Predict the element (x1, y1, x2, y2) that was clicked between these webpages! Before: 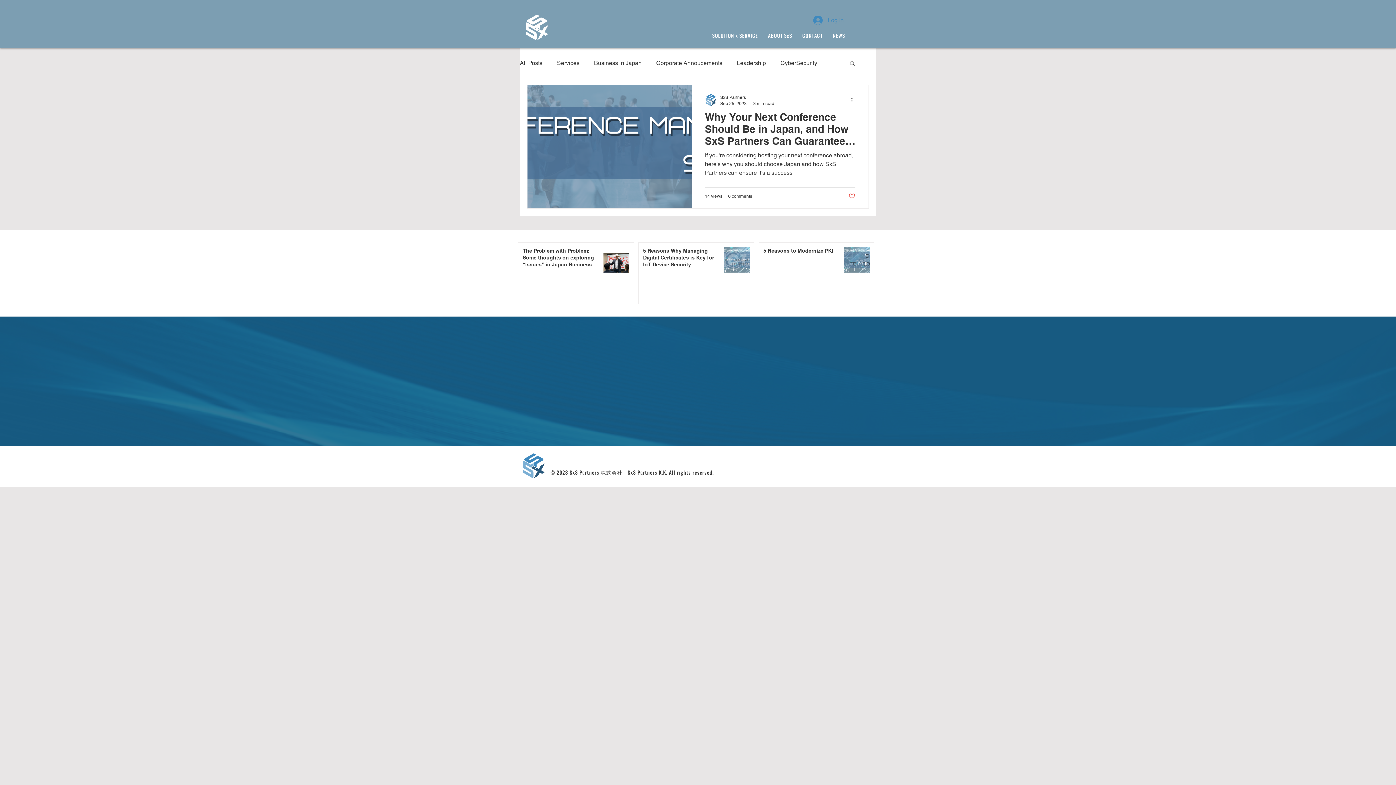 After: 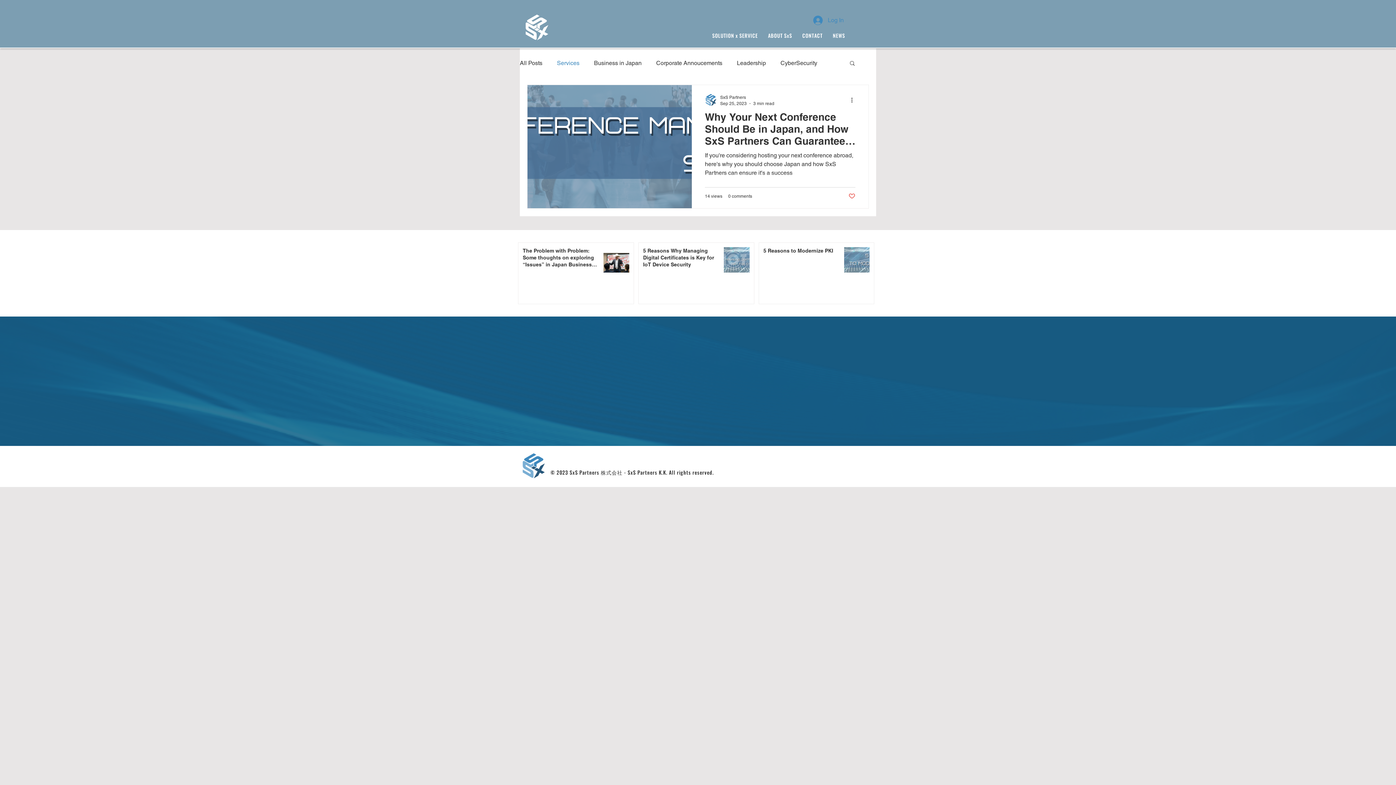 Action: label: Services bbox: (557, 59, 579, 66)